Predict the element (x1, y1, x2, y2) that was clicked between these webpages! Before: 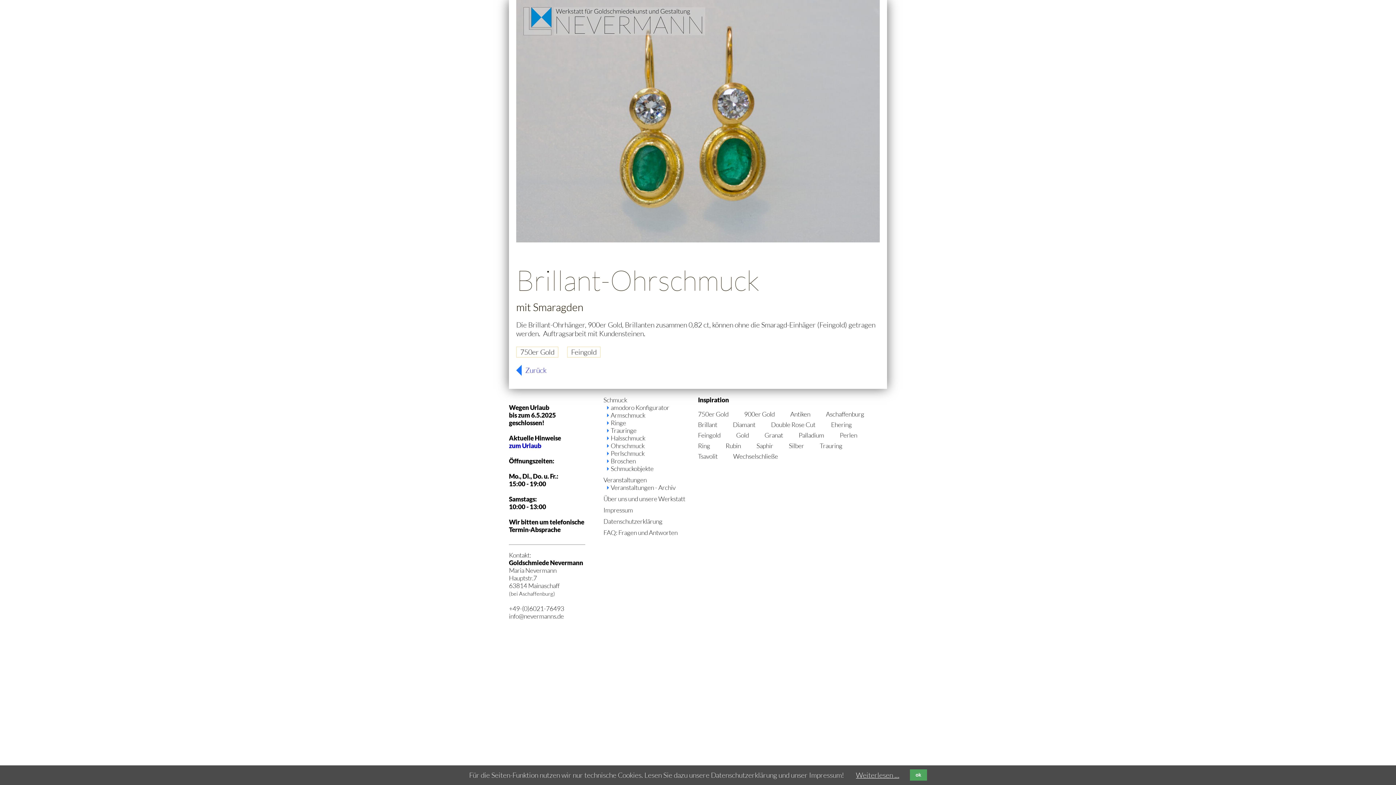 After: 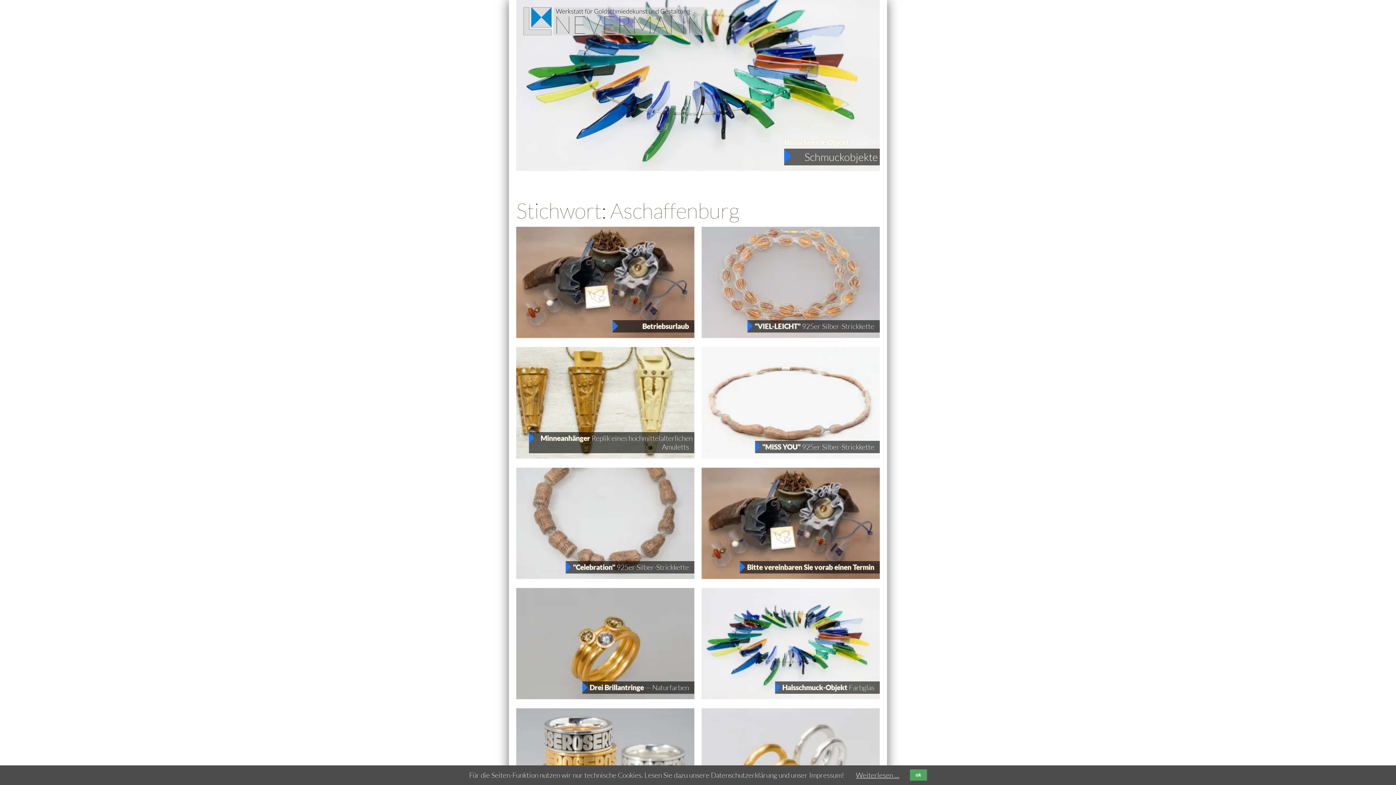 Action: label: Aschaffenburg bbox: (826, 410, 864, 418)